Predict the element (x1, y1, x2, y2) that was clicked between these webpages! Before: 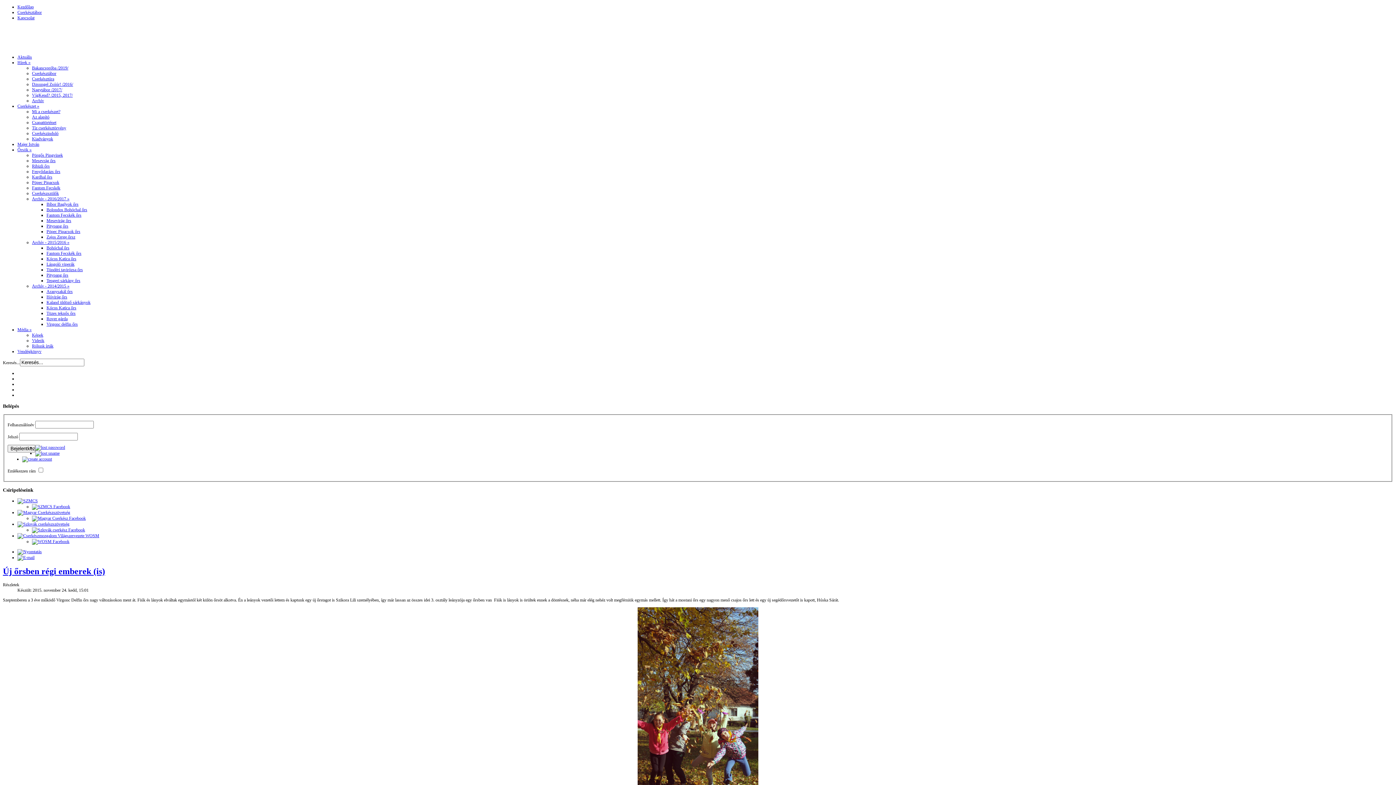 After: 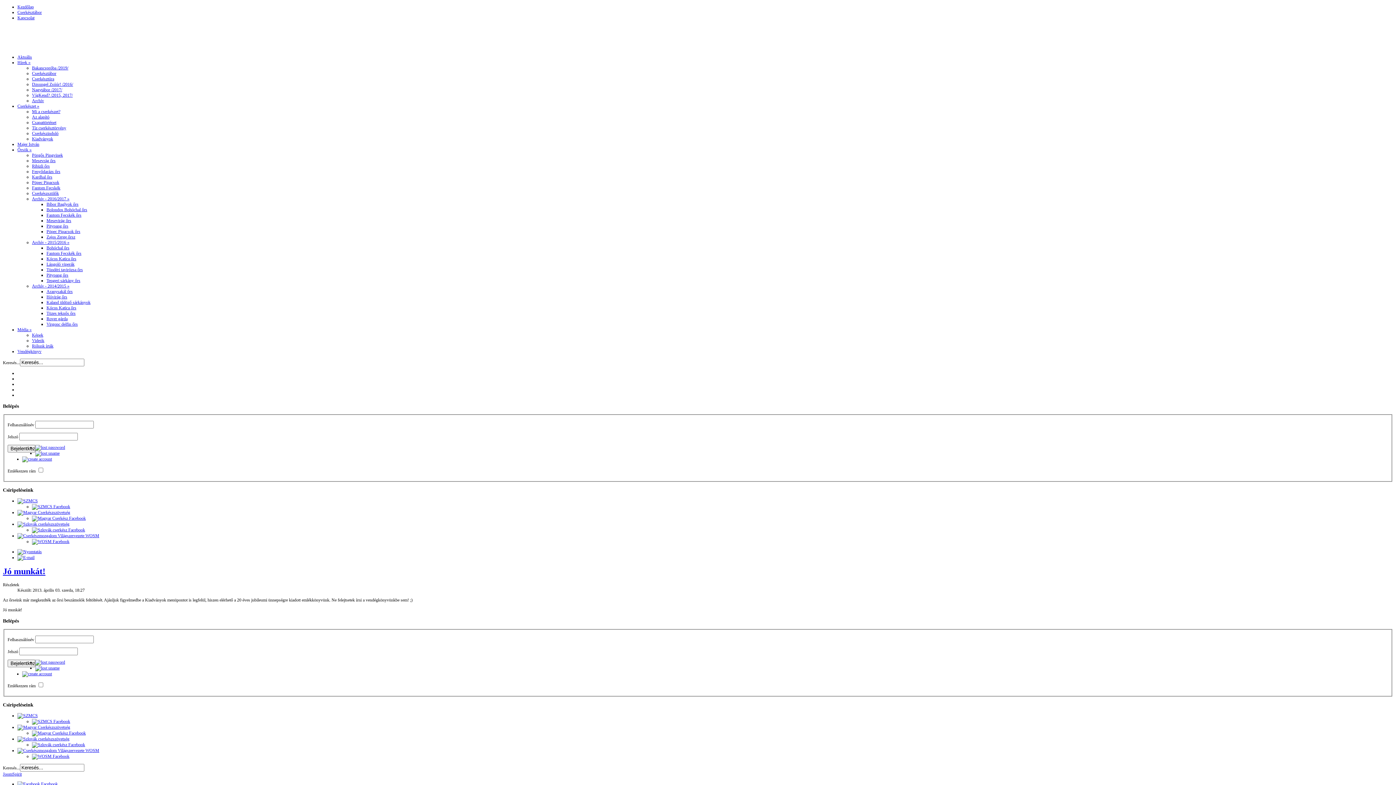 Action: label: Archív - 2015/2016 » bbox: (32, 240, 69, 245)